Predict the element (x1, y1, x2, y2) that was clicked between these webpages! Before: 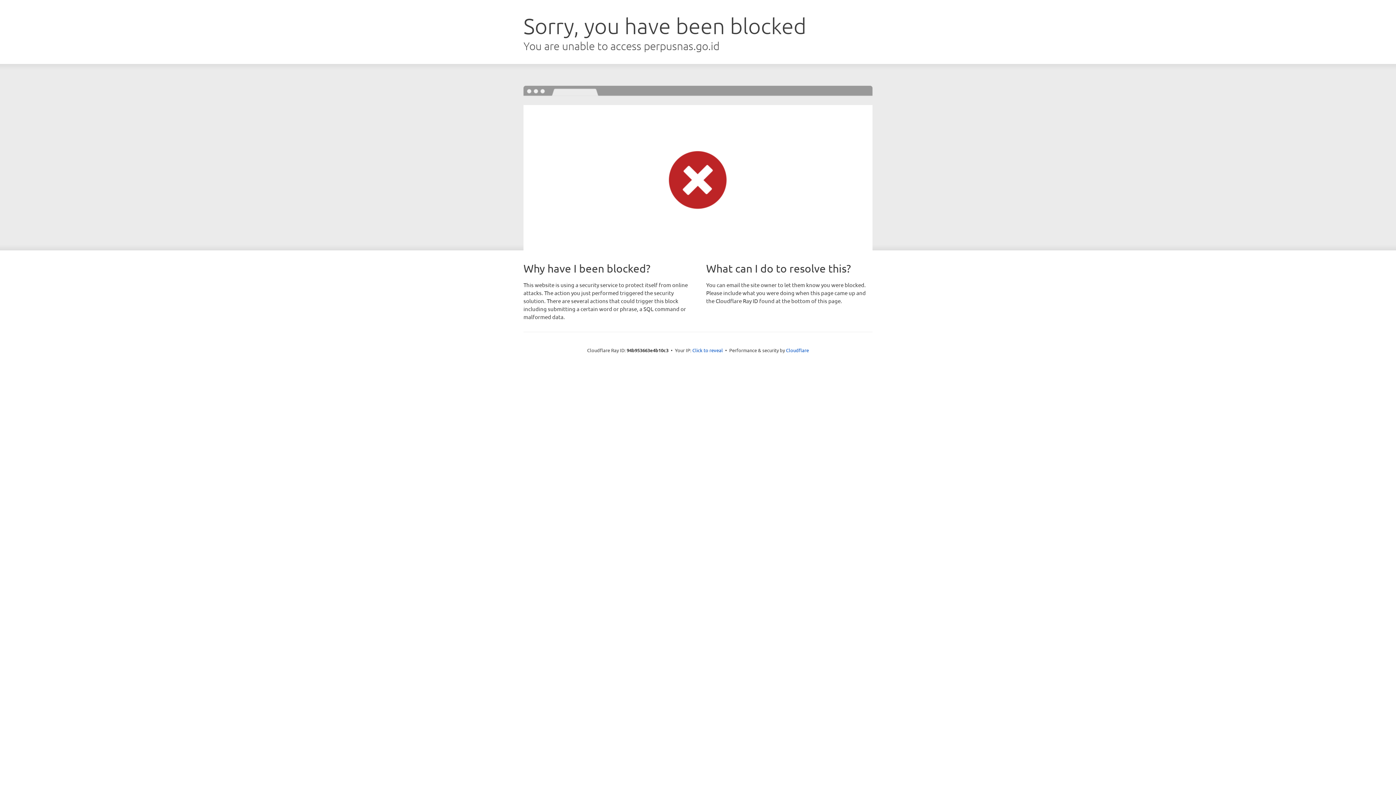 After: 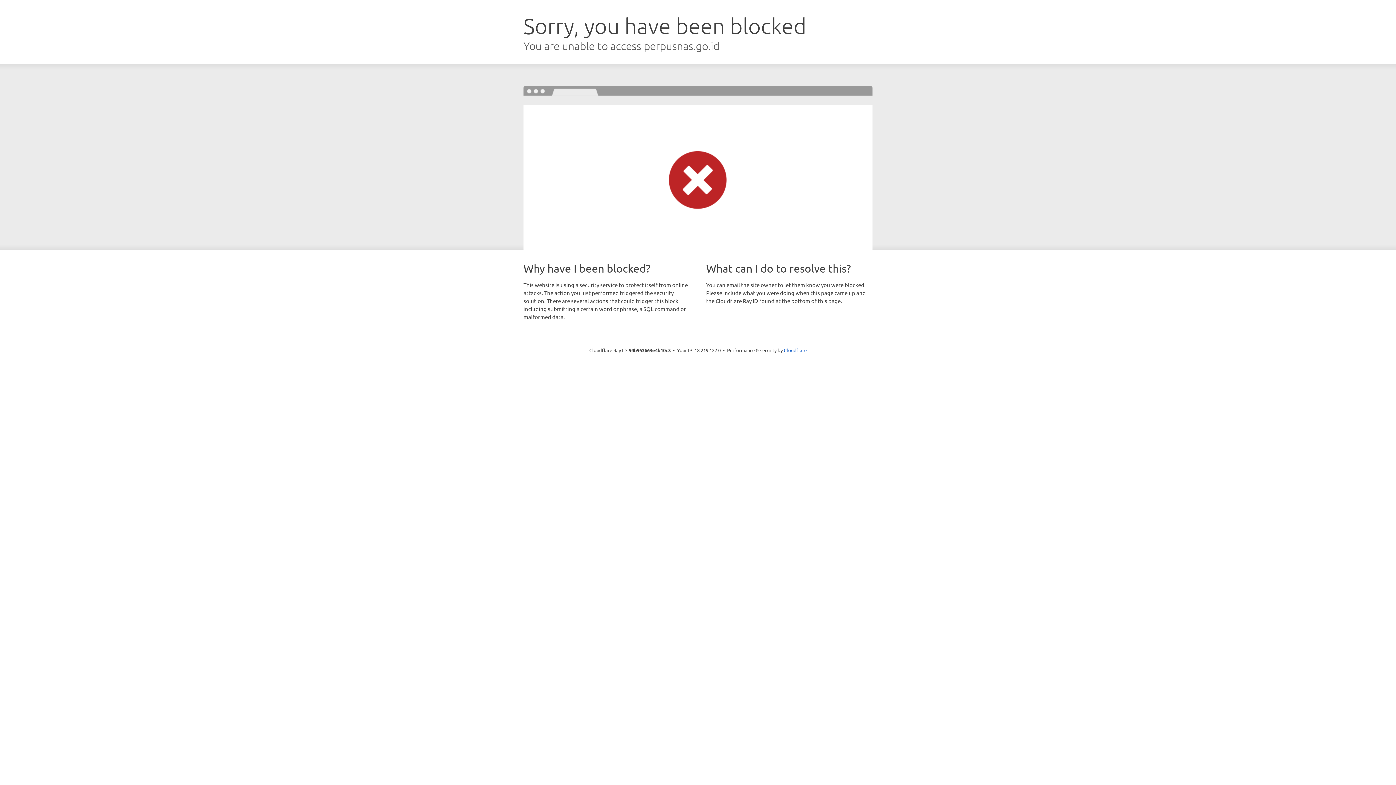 Action: label: Click to reveal bbox: (692, 346, 723, 353)